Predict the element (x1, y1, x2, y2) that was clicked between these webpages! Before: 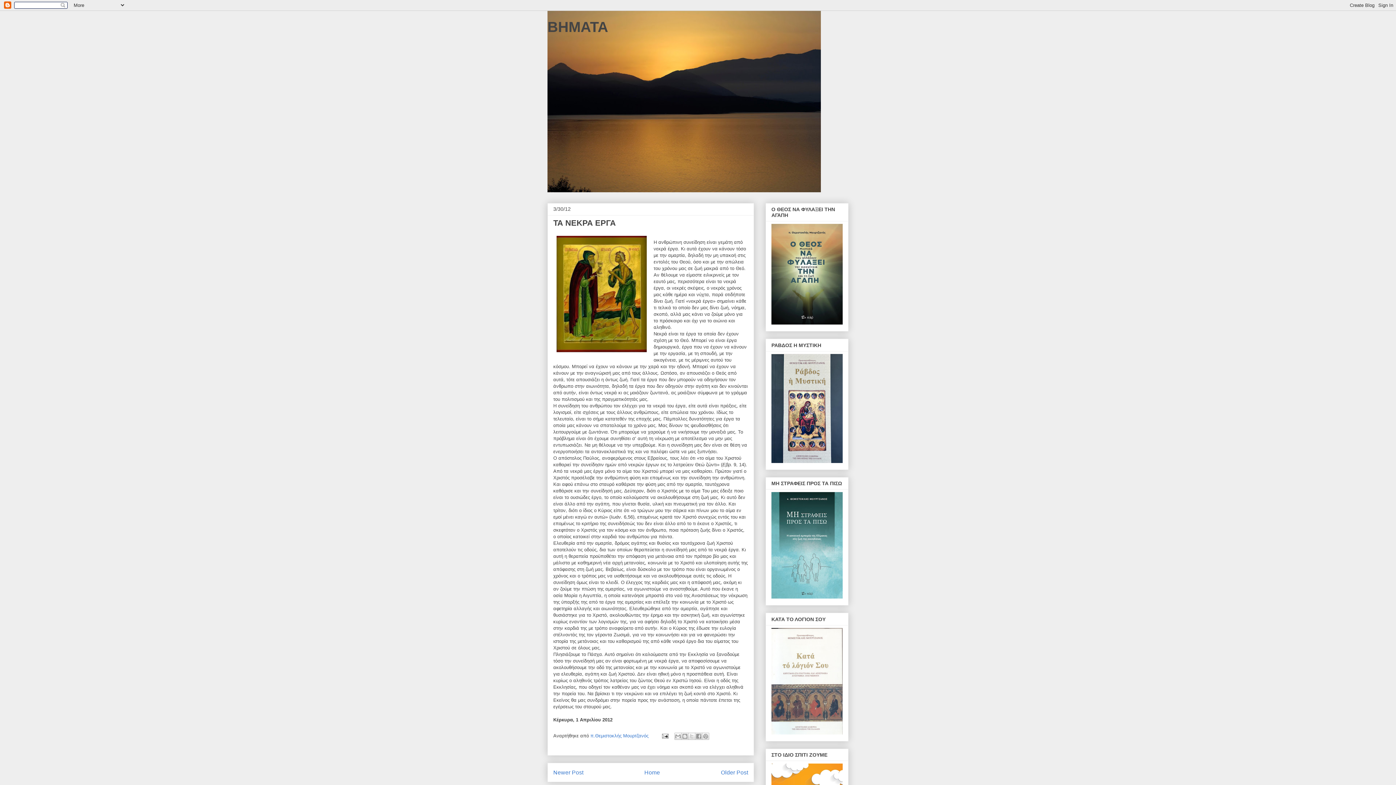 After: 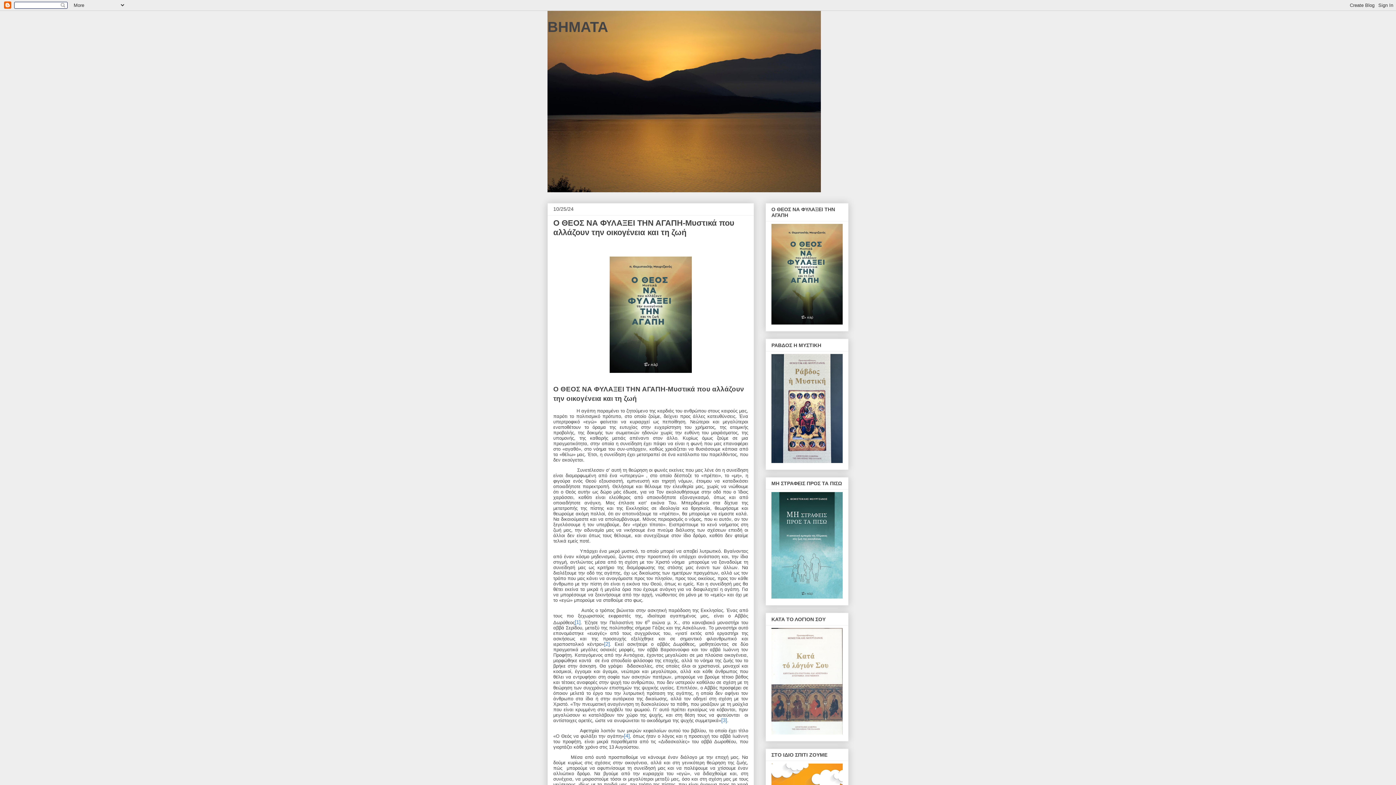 Action: bbox: (771, 320, 842, 325)